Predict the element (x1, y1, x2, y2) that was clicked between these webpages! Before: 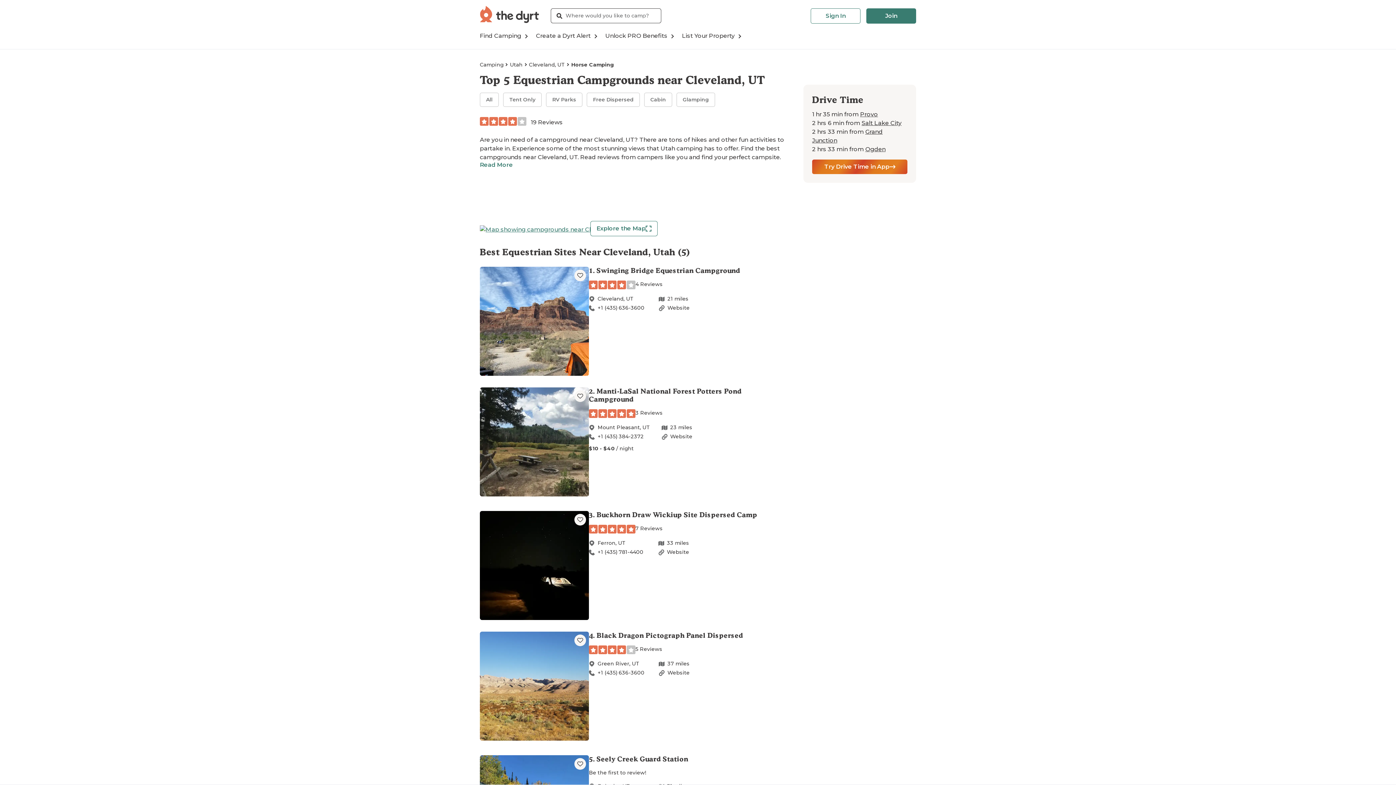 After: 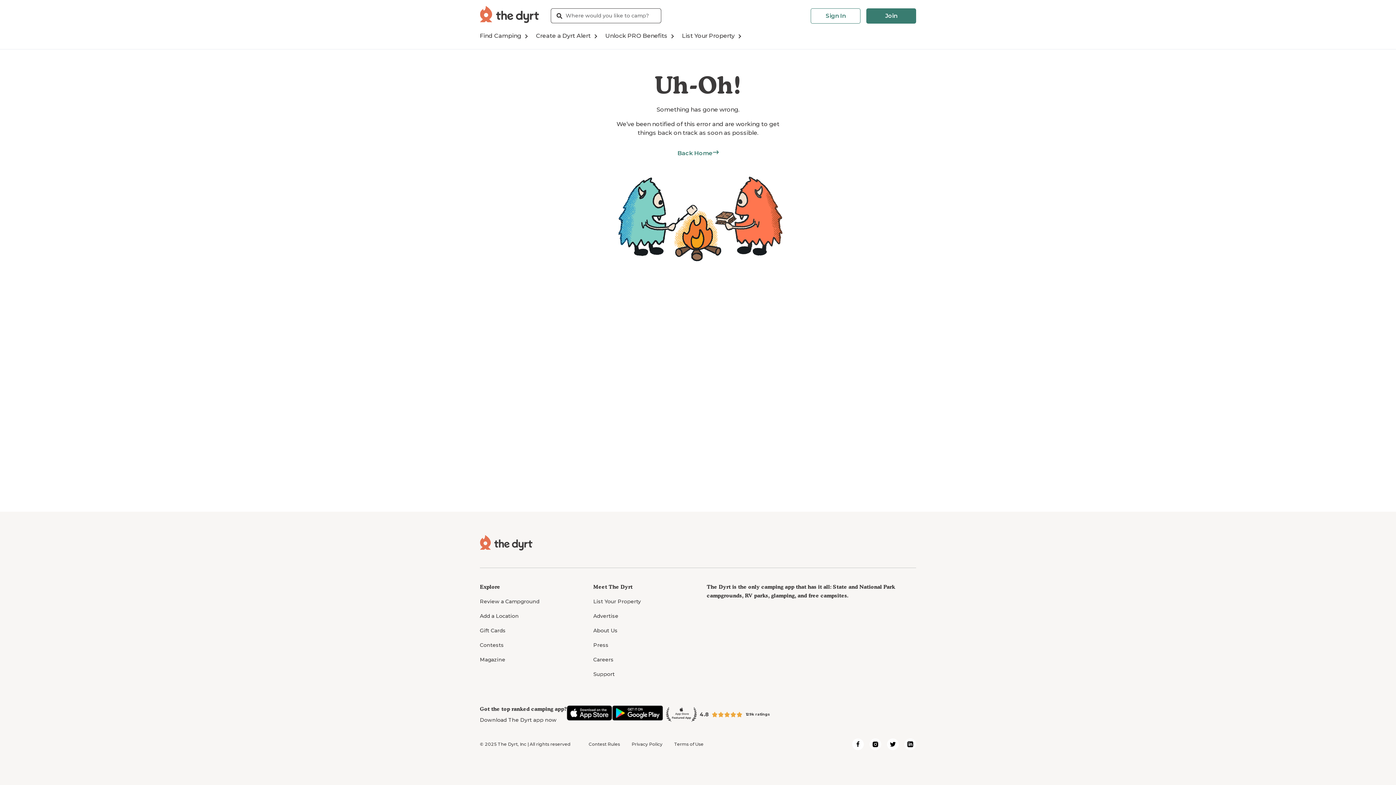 Action: bbox: (480, 92, 498, 106) label: All